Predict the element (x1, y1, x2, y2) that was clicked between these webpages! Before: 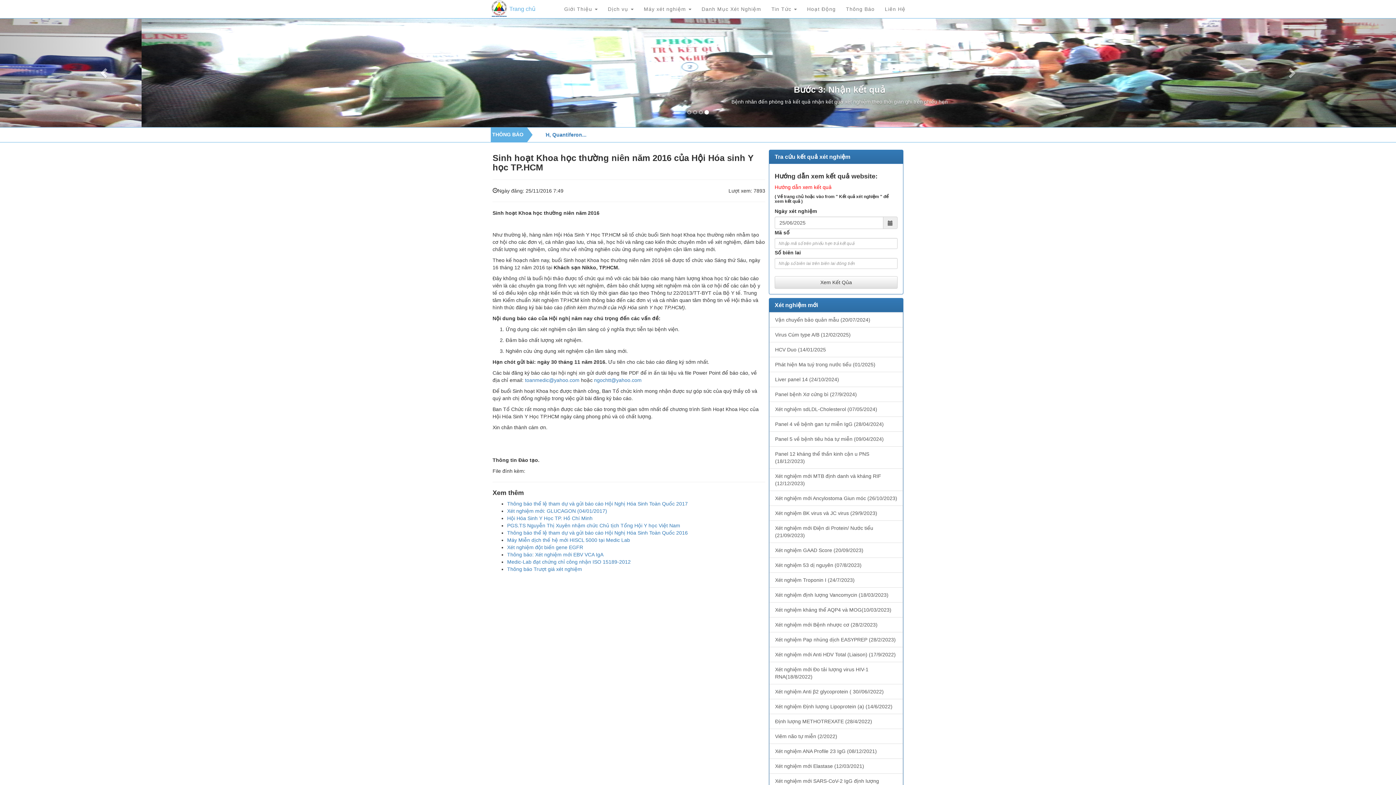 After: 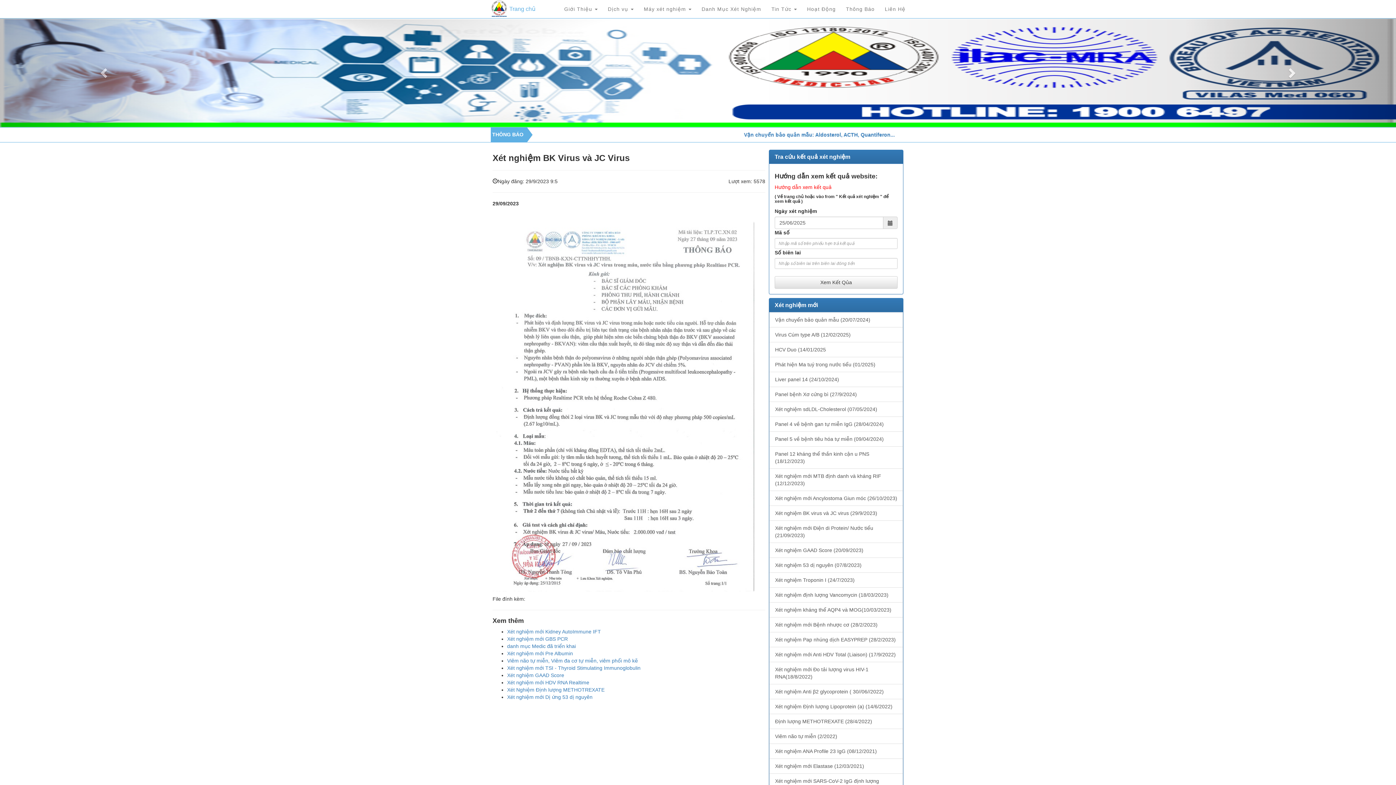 Action: label: Xét nghiệm BK virus và JC virus (29/9/2023) bbox: (769, 505, 903, 521)